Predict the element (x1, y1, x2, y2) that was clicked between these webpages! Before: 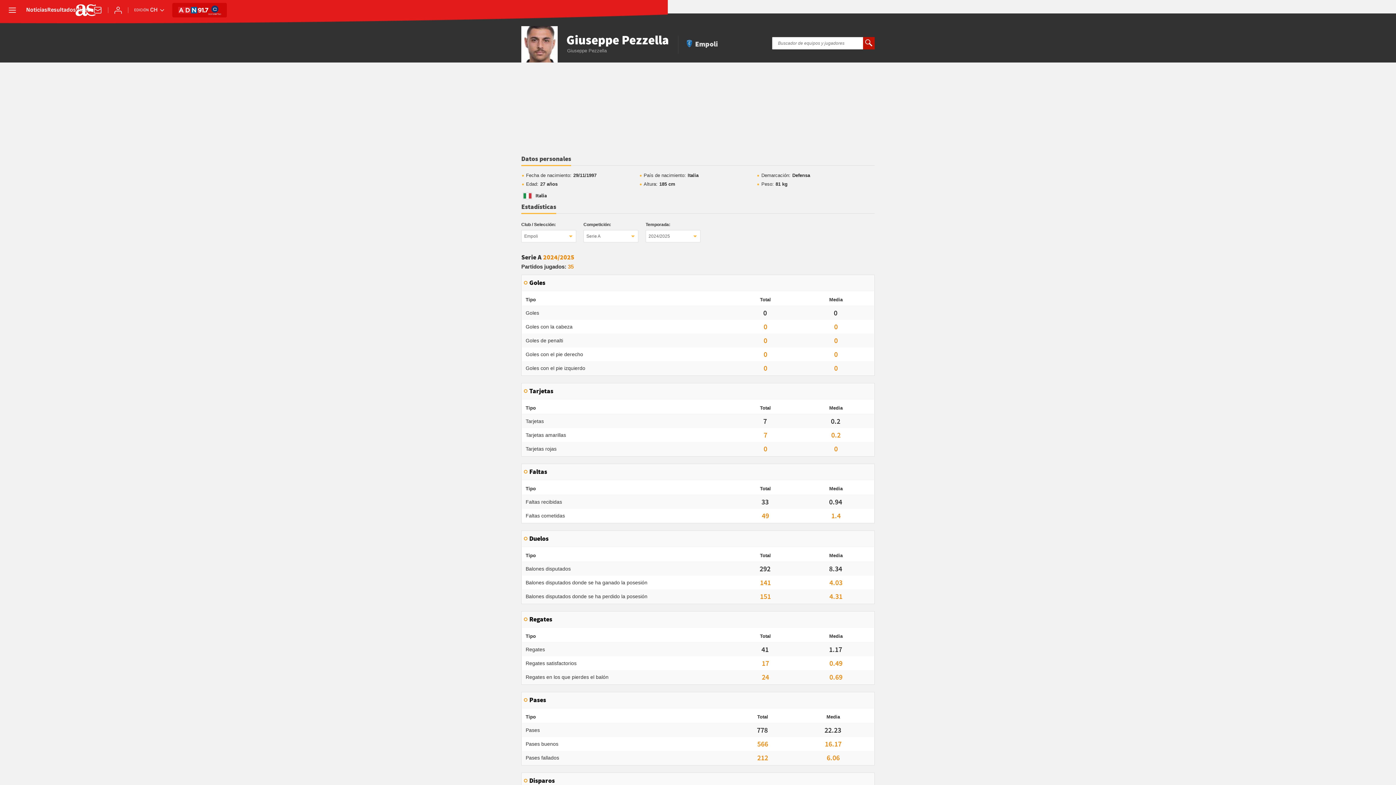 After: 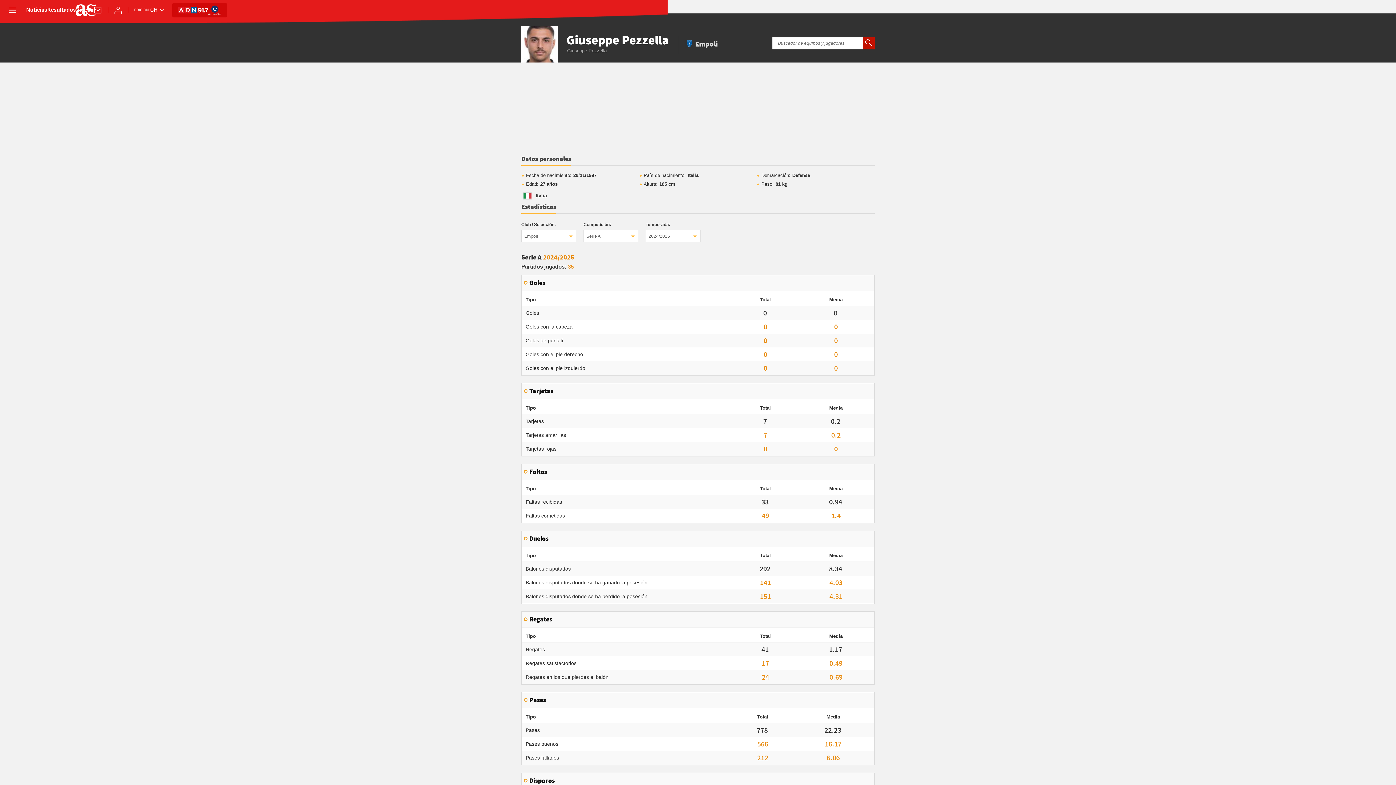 Action: label: Datos personales bbox: (521, 155, 571, 166)